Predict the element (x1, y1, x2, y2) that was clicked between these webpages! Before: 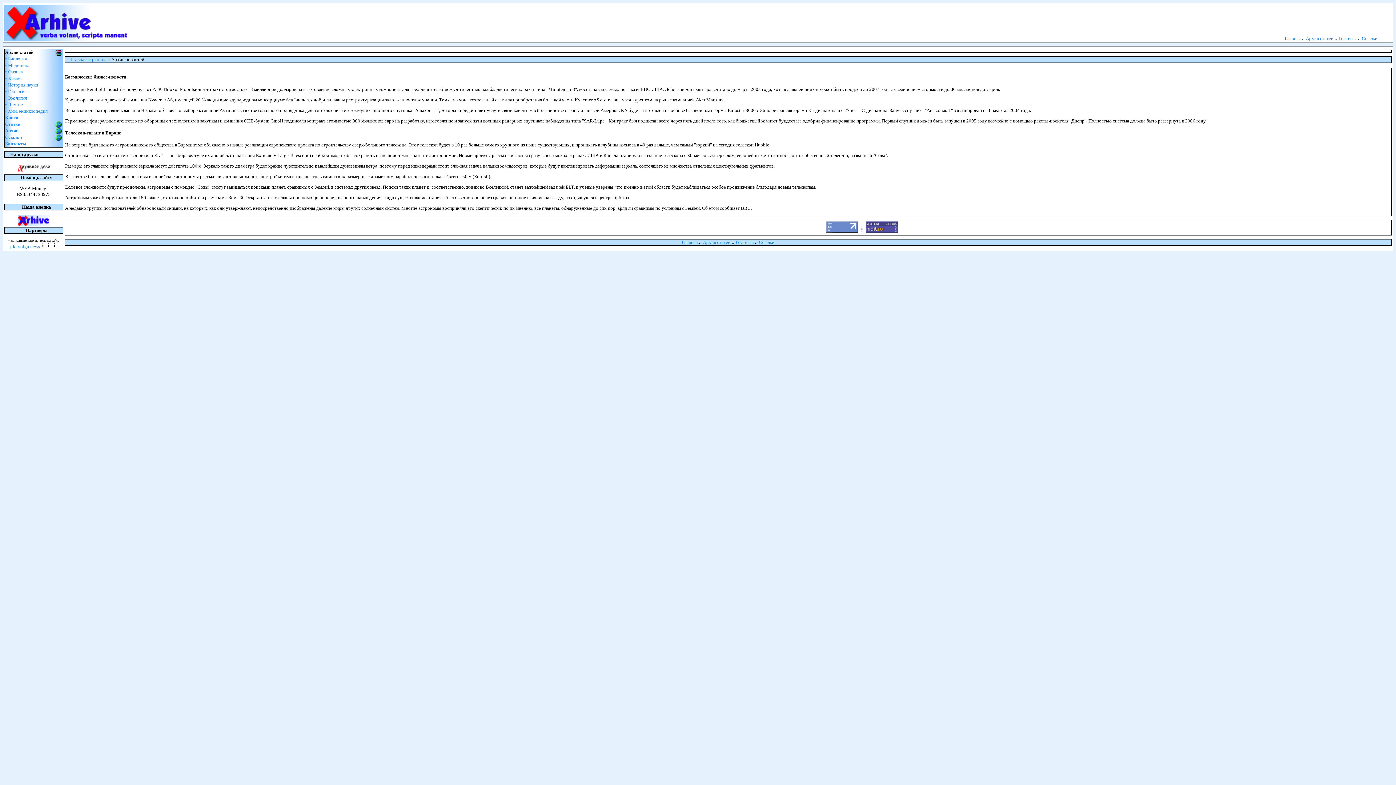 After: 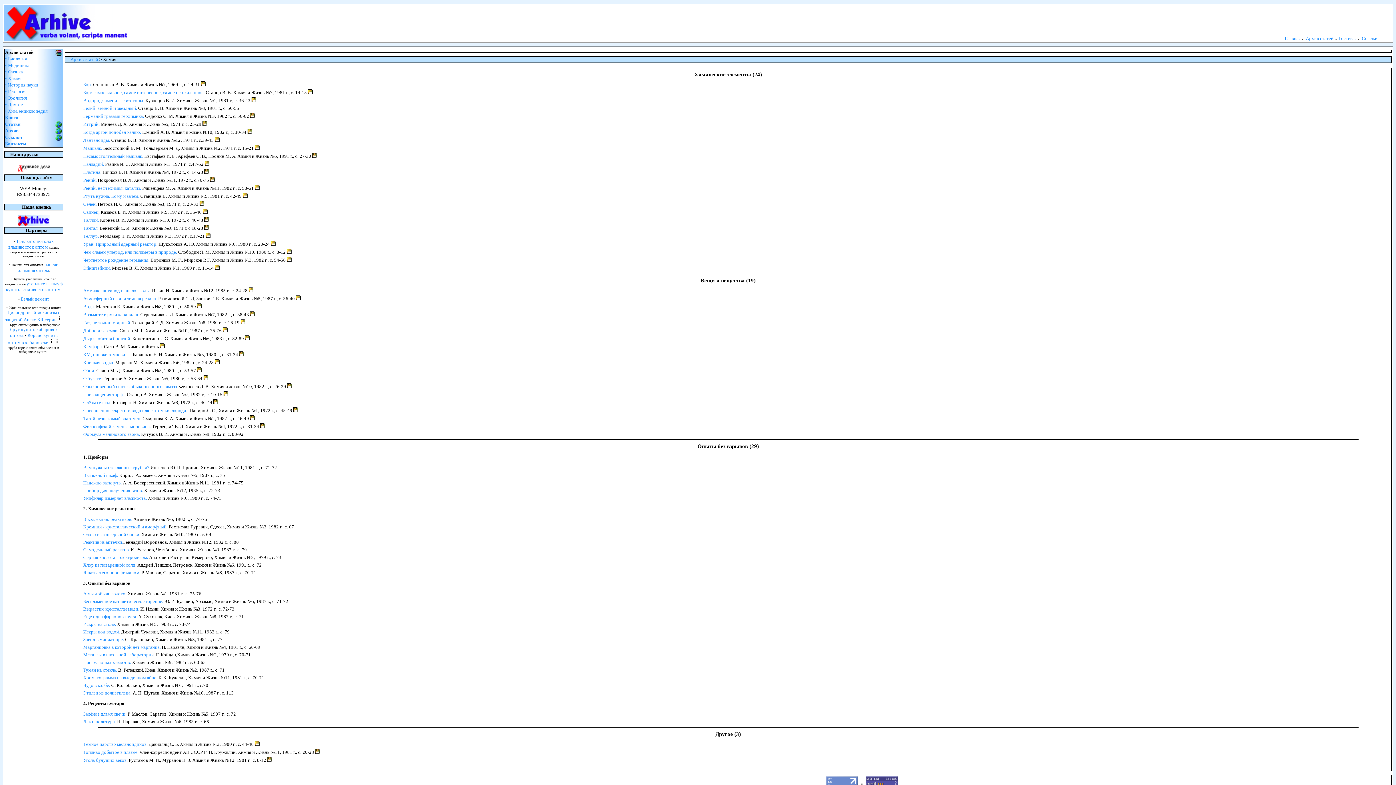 Action: bbox: (5, 75, 21, 81) label: • Химия